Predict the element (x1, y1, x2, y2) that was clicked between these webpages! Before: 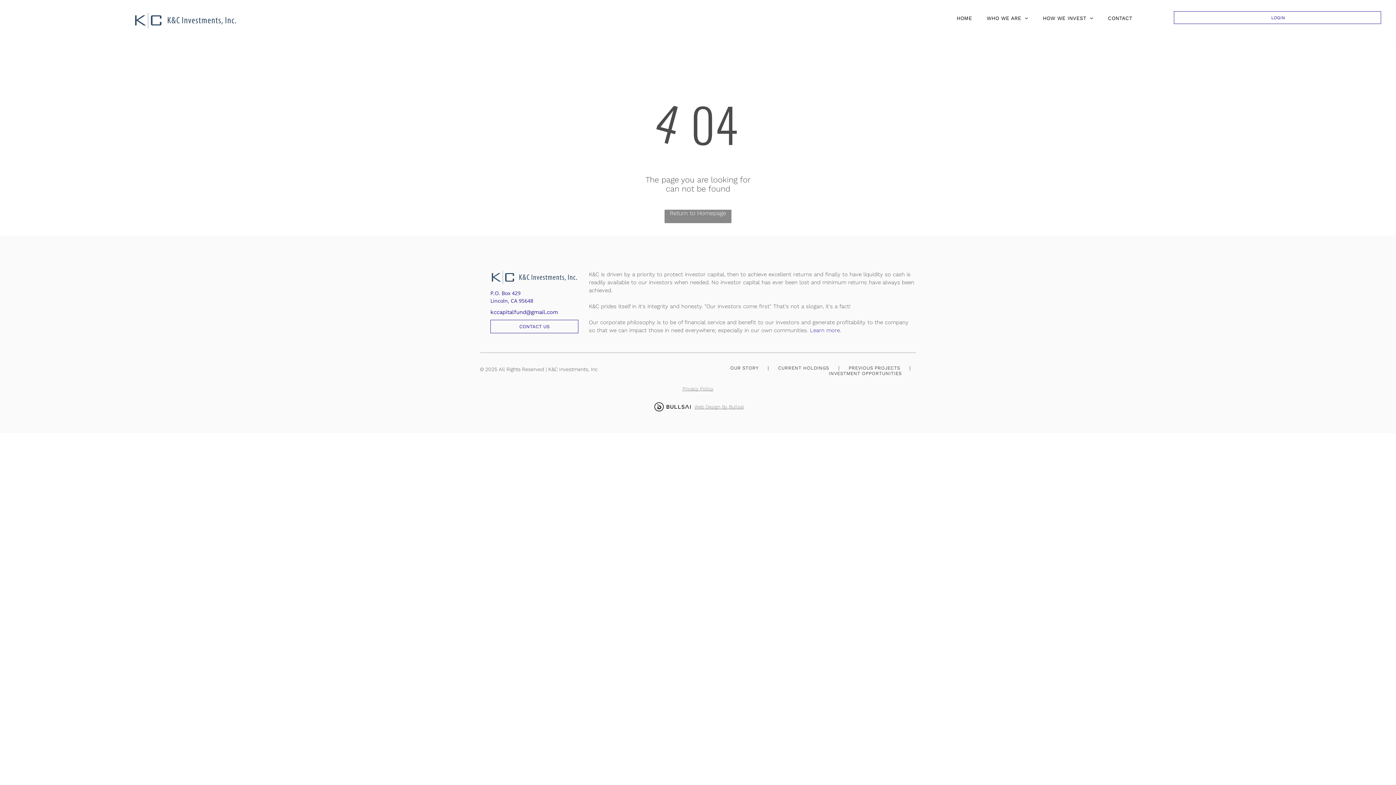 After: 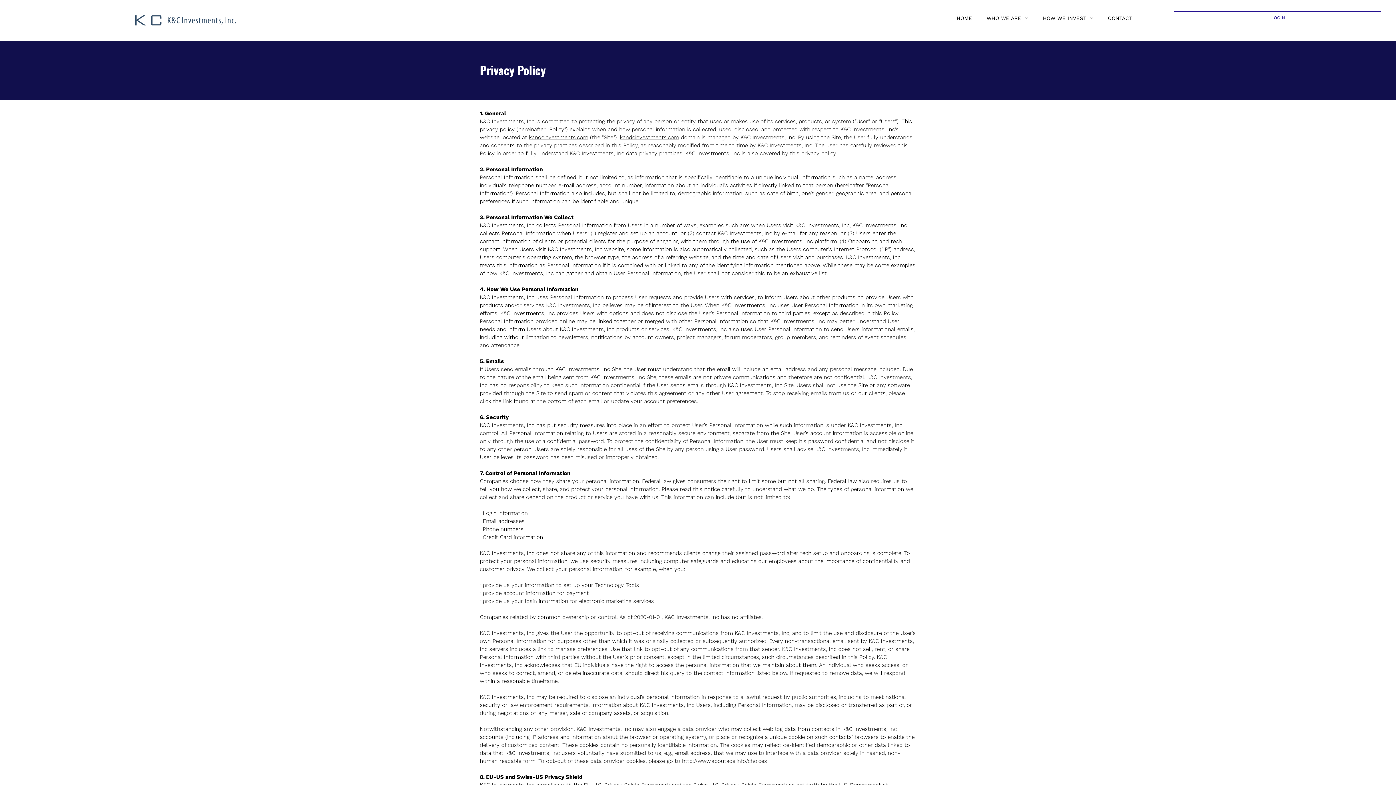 Action: bbox: (682, 386, 713, 391) label: Privacy Policy